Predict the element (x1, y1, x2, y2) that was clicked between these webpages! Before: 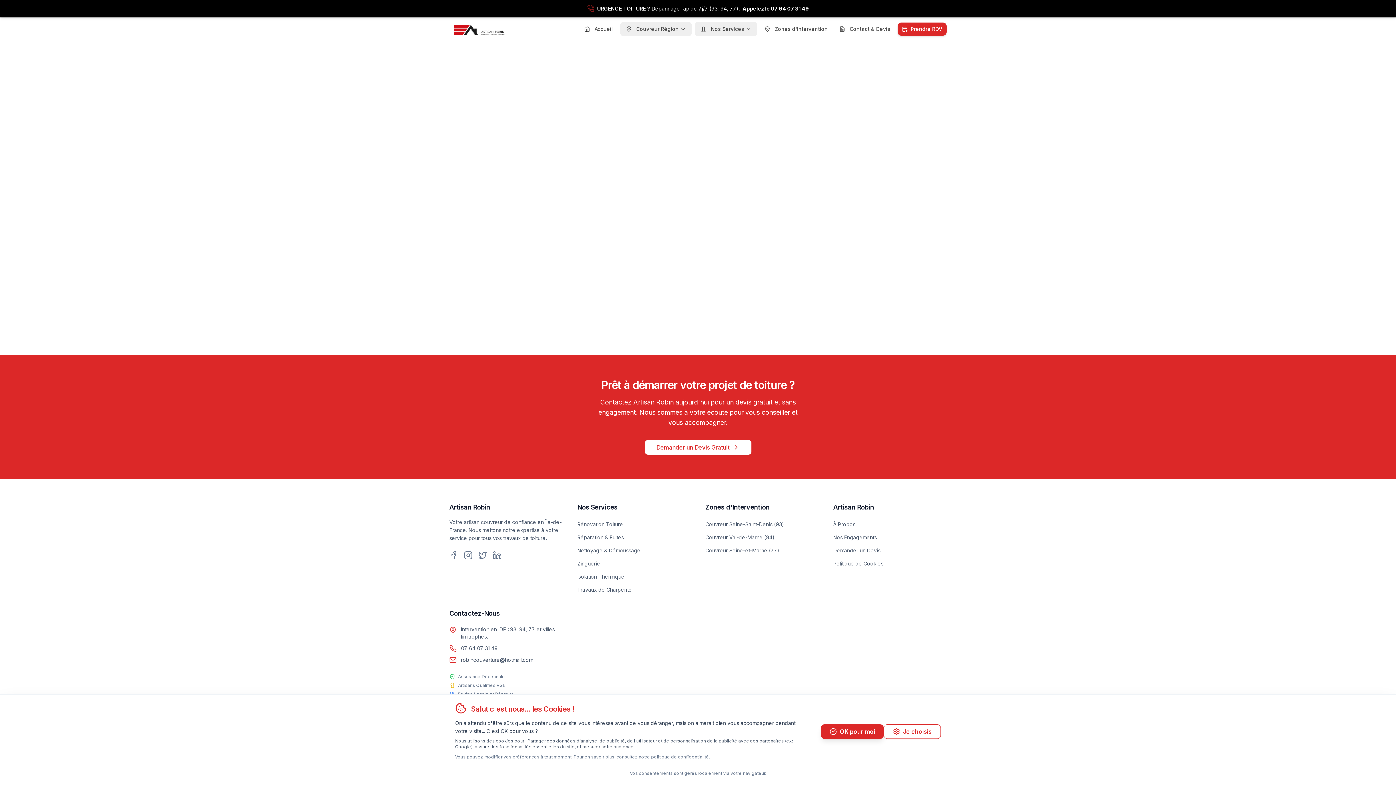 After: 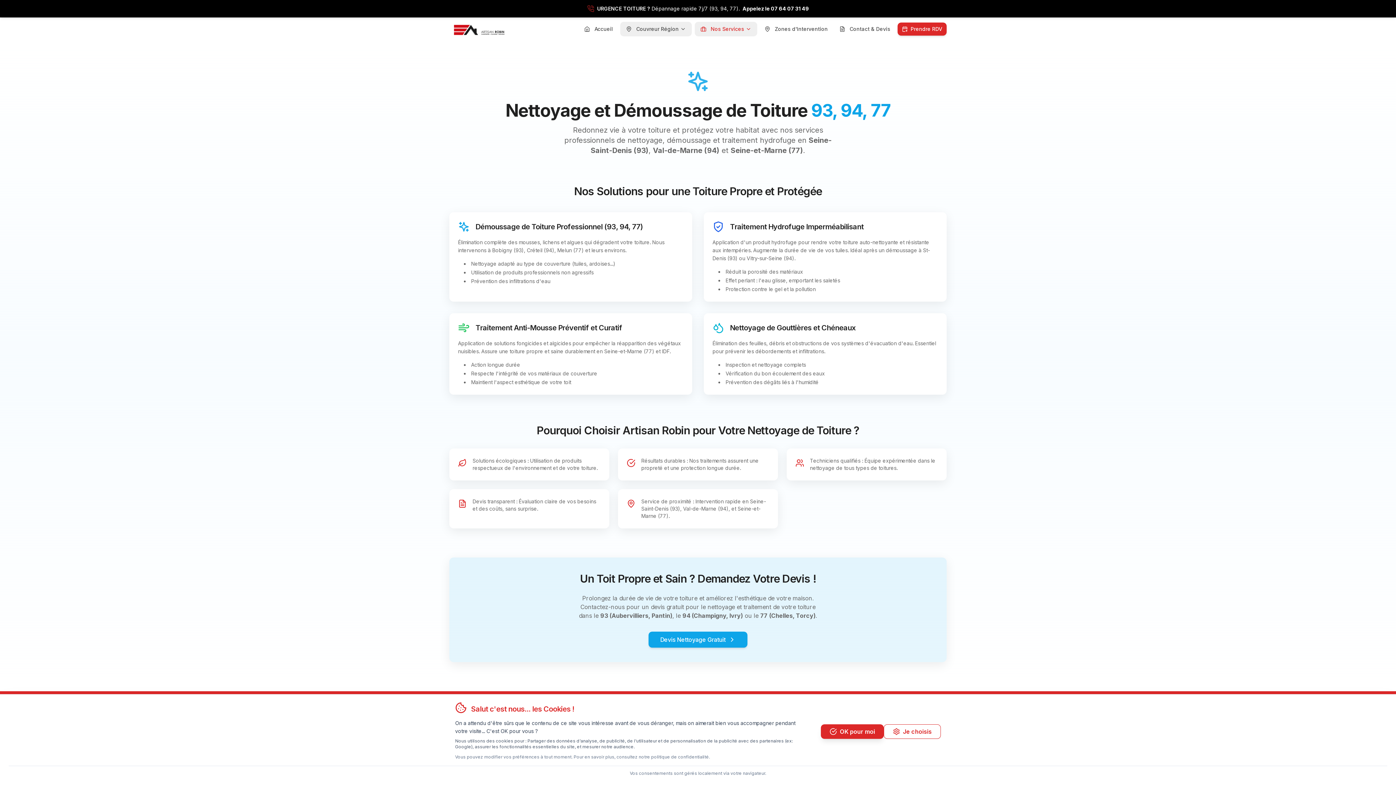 Action: label: Nettoyage & Démoussage bbox: (577, 547, 640, 553)